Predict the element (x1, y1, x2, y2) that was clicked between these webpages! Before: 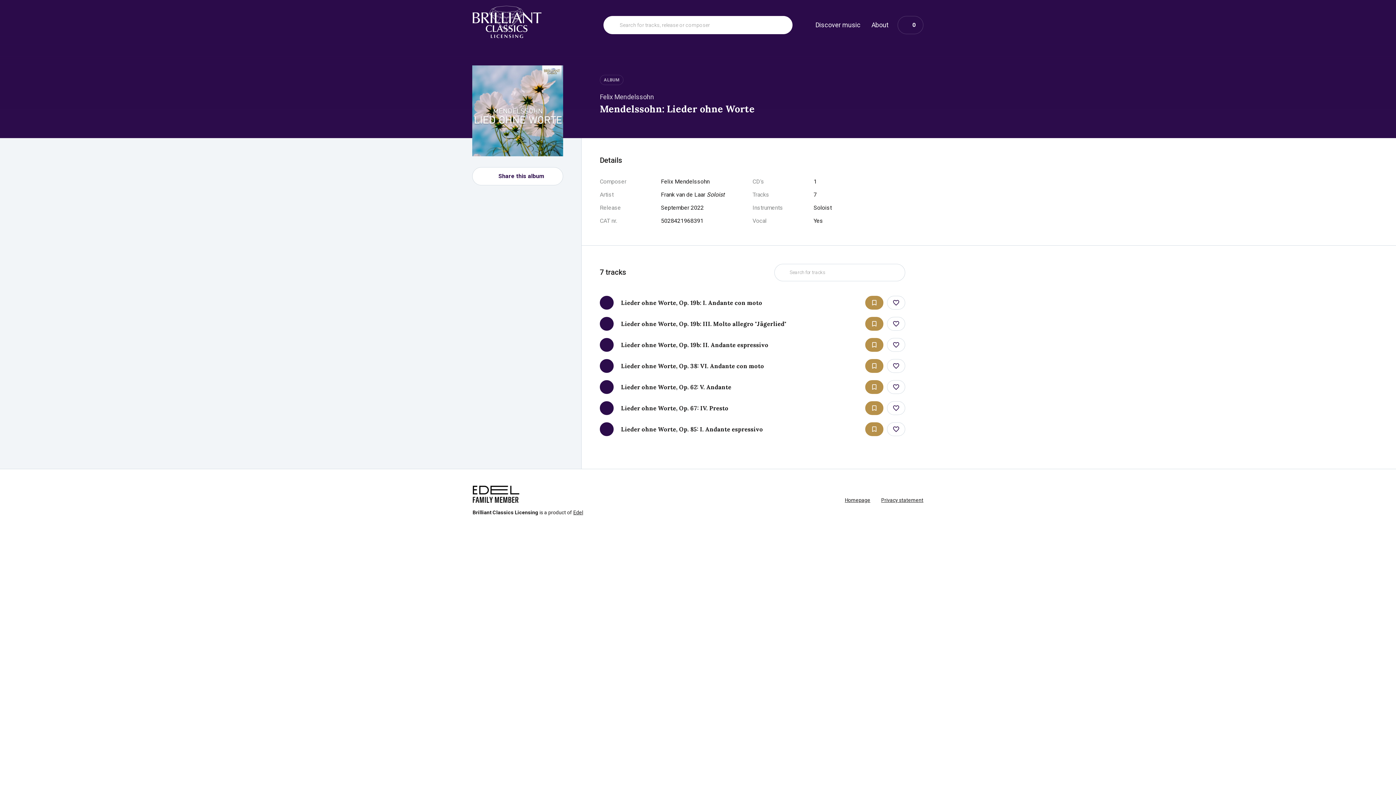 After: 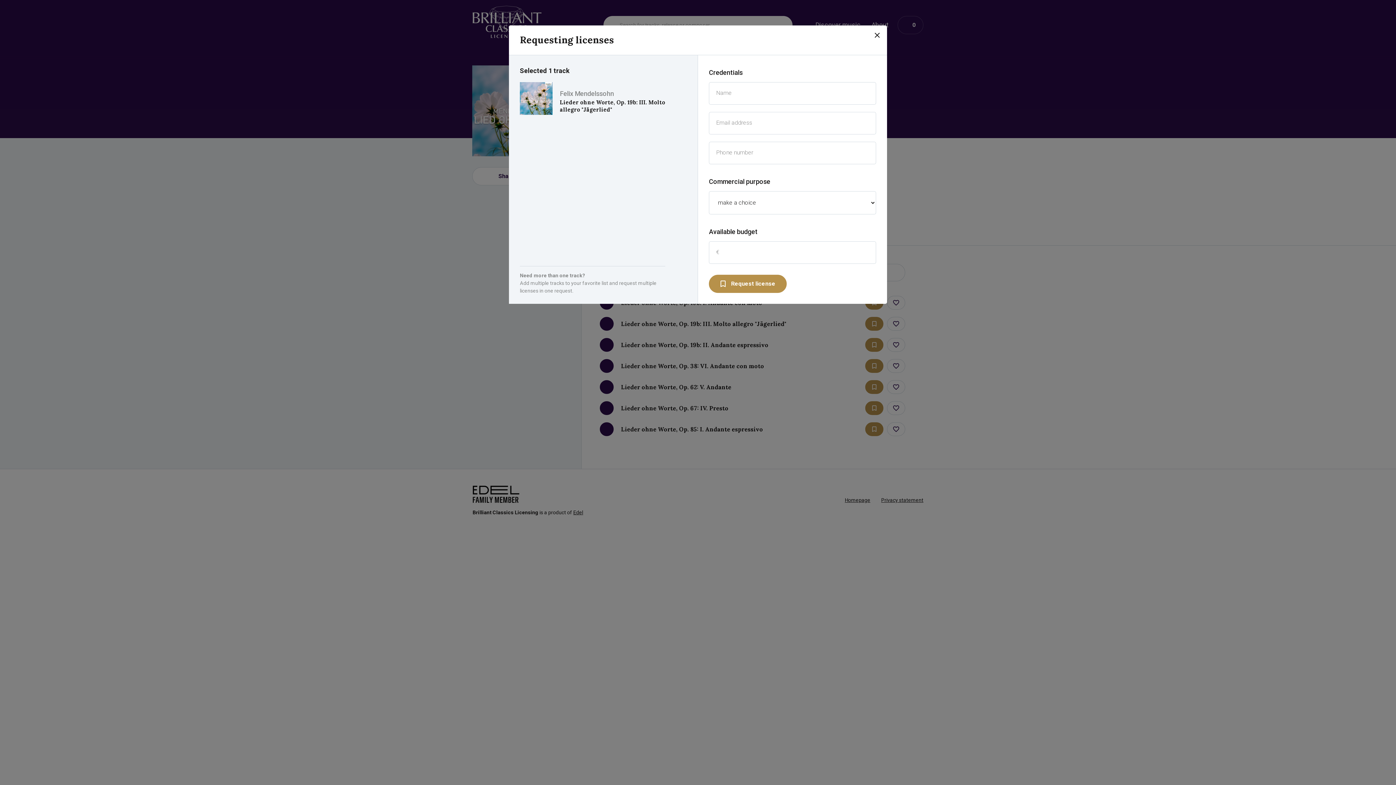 Action: bbox: (865, 317, 883, 330) label: bookmark_border